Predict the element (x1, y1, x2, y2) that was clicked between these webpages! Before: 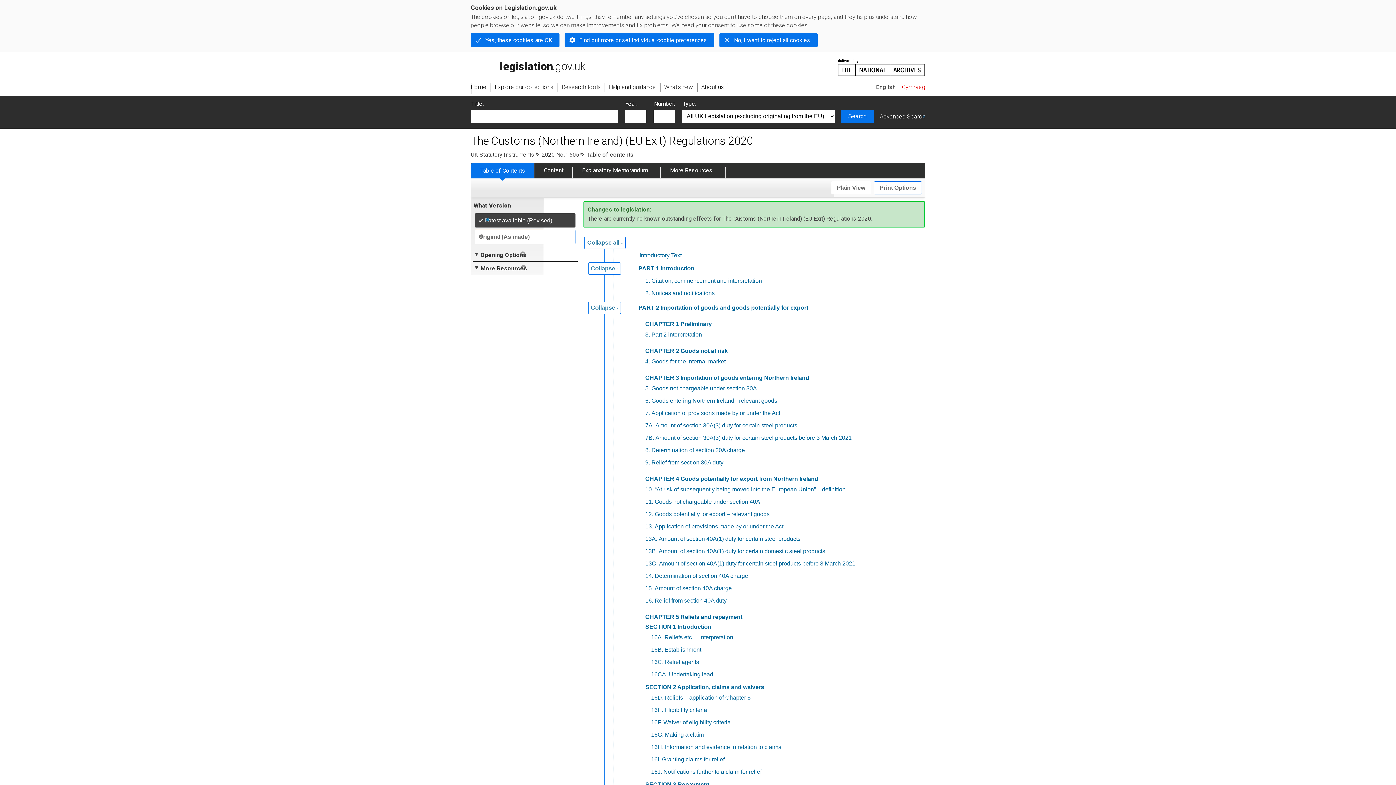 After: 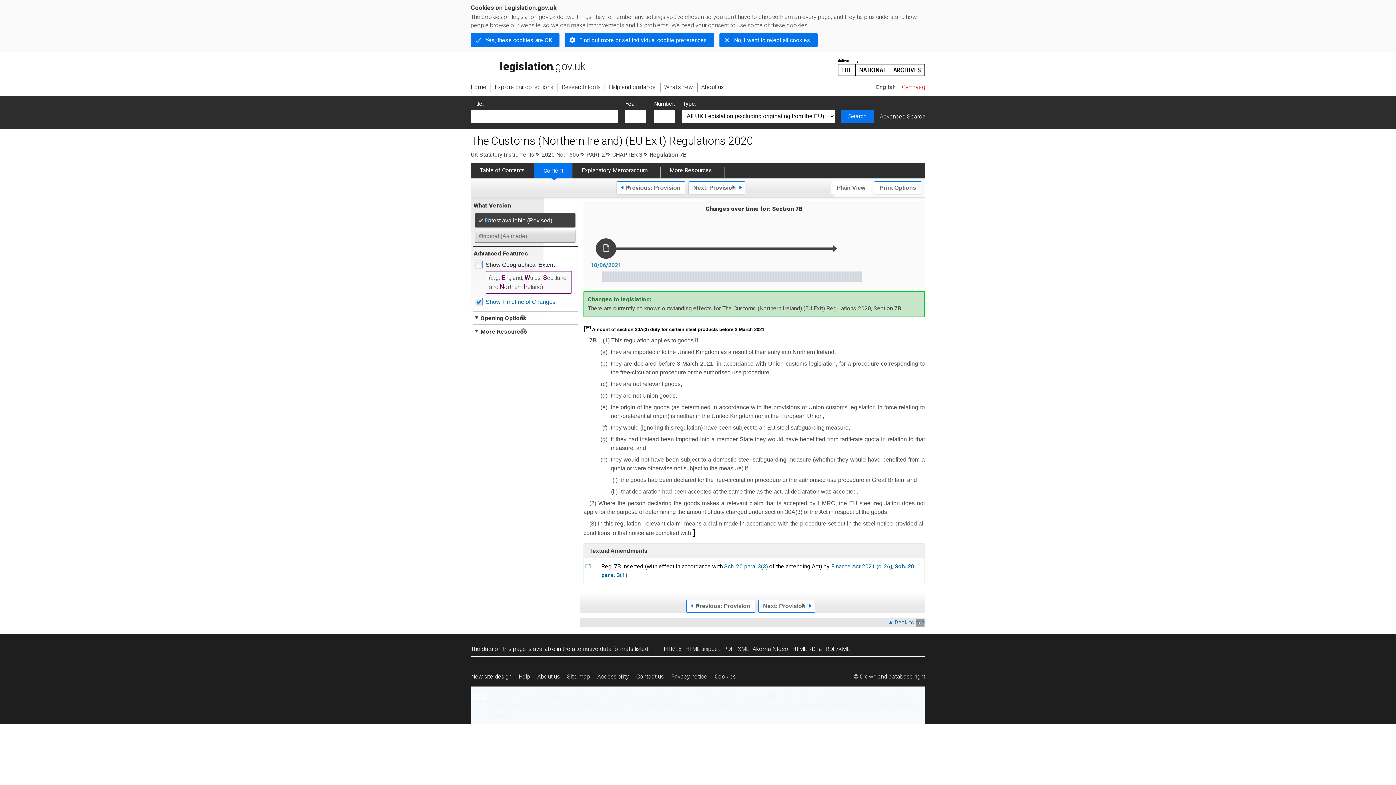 Action: bbox: (645, 435, 654, 441) label: 7B.